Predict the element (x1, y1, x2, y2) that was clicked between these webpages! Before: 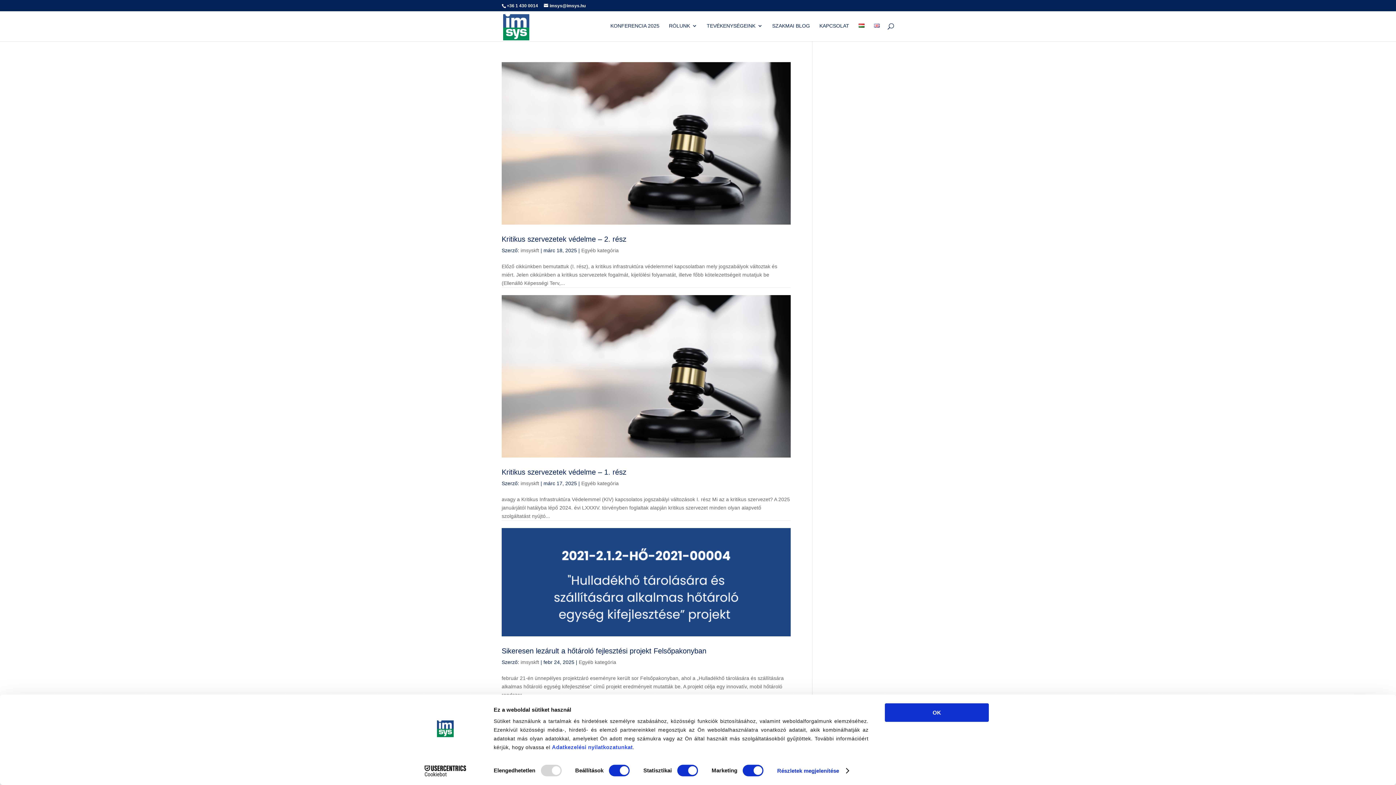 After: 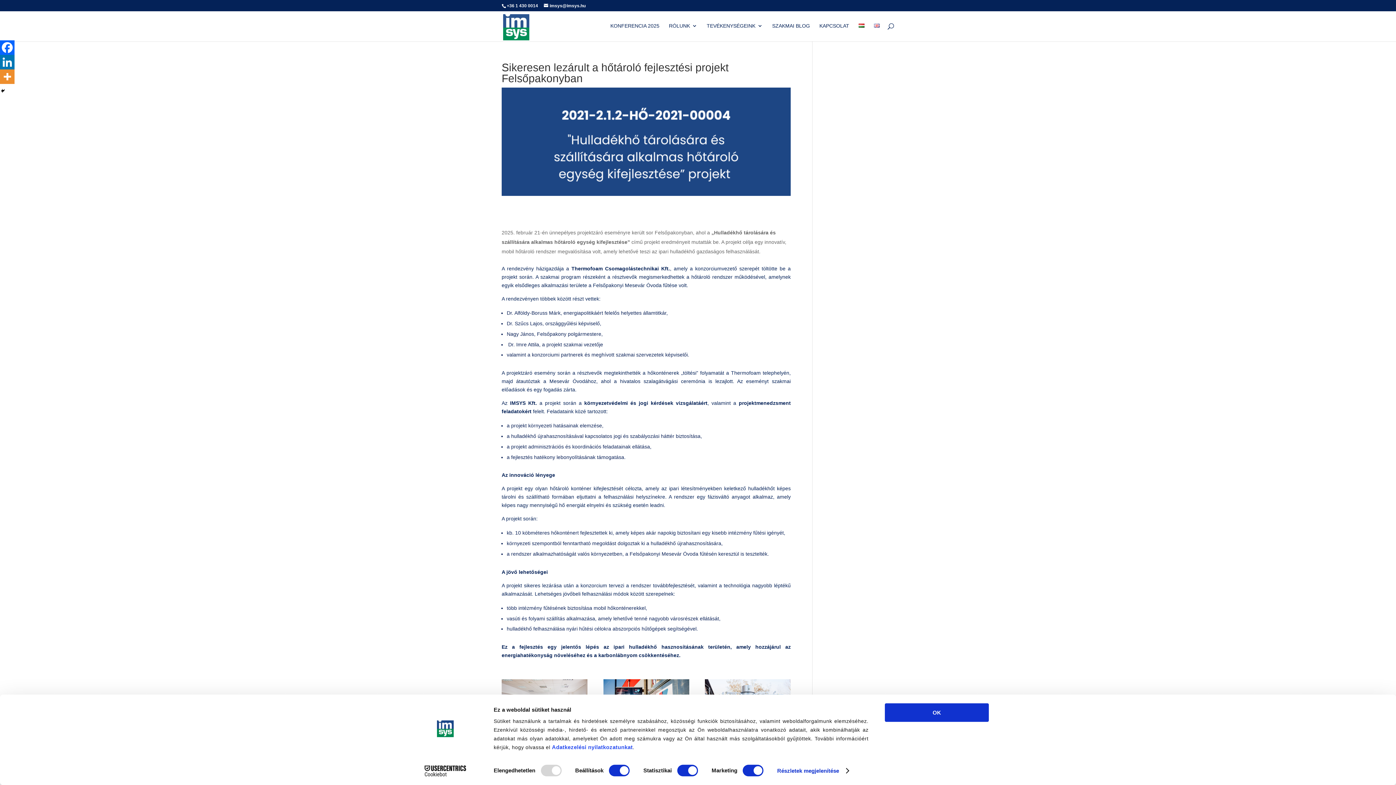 Action: bbox: (501, 528, 790, 636)